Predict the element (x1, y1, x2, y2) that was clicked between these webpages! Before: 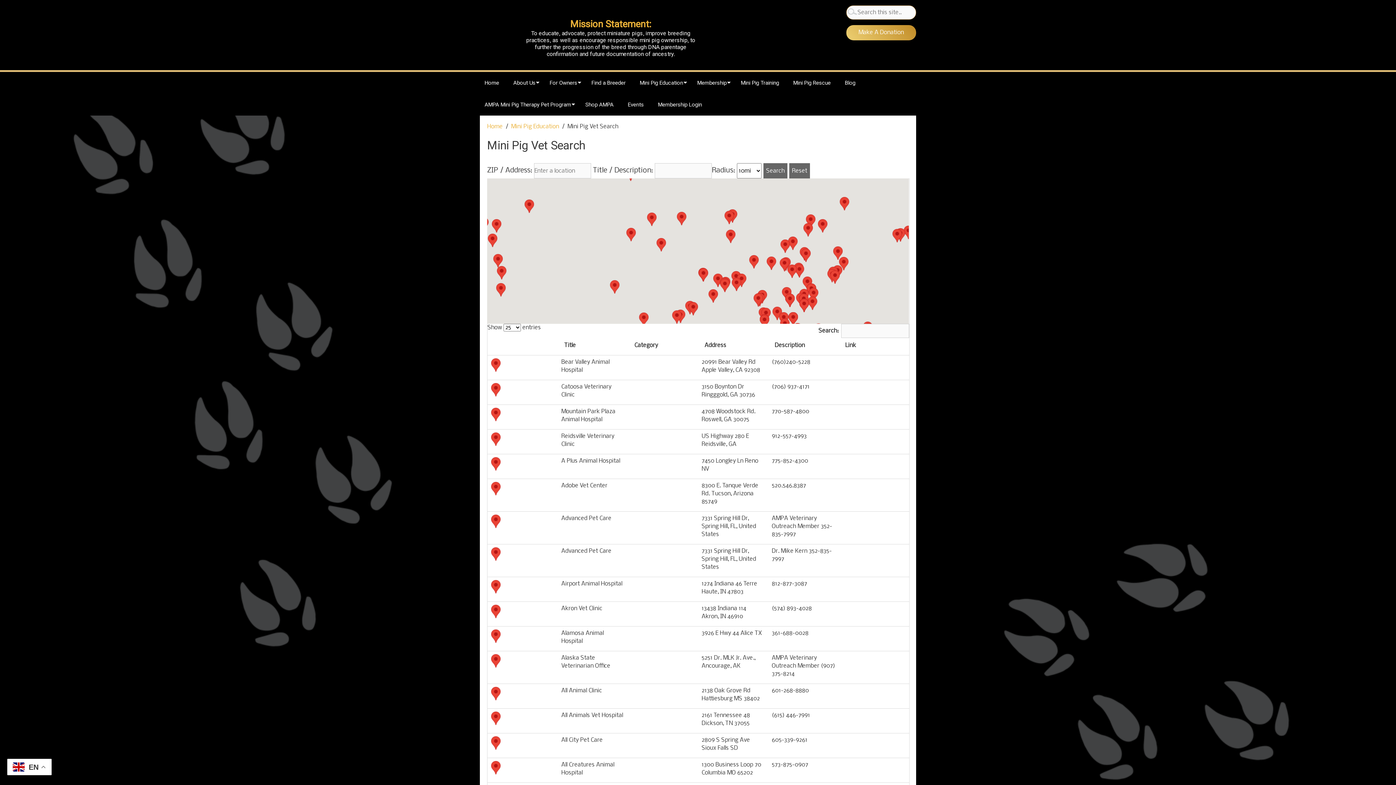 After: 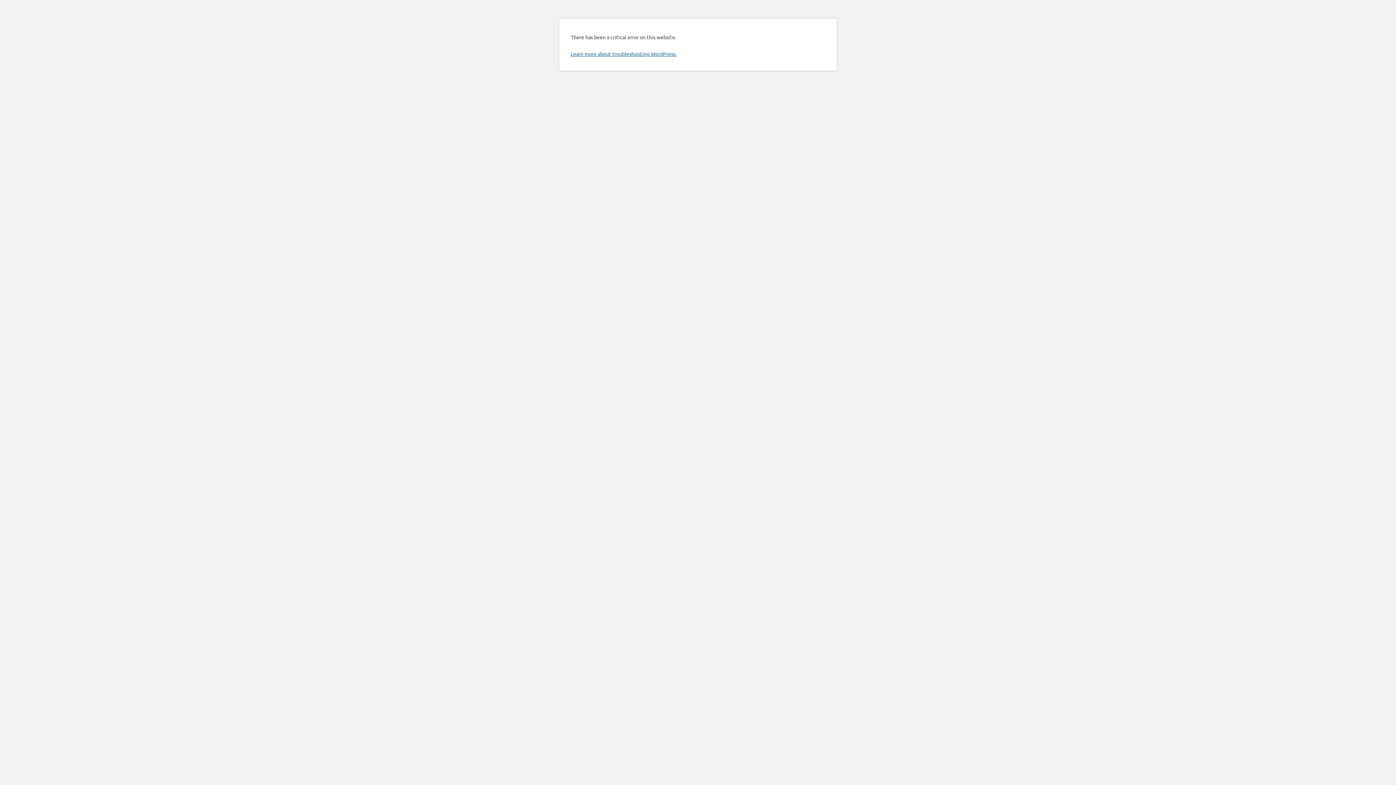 Action: label: Mini Pig Training bbox: (736, 72, 788, 93)